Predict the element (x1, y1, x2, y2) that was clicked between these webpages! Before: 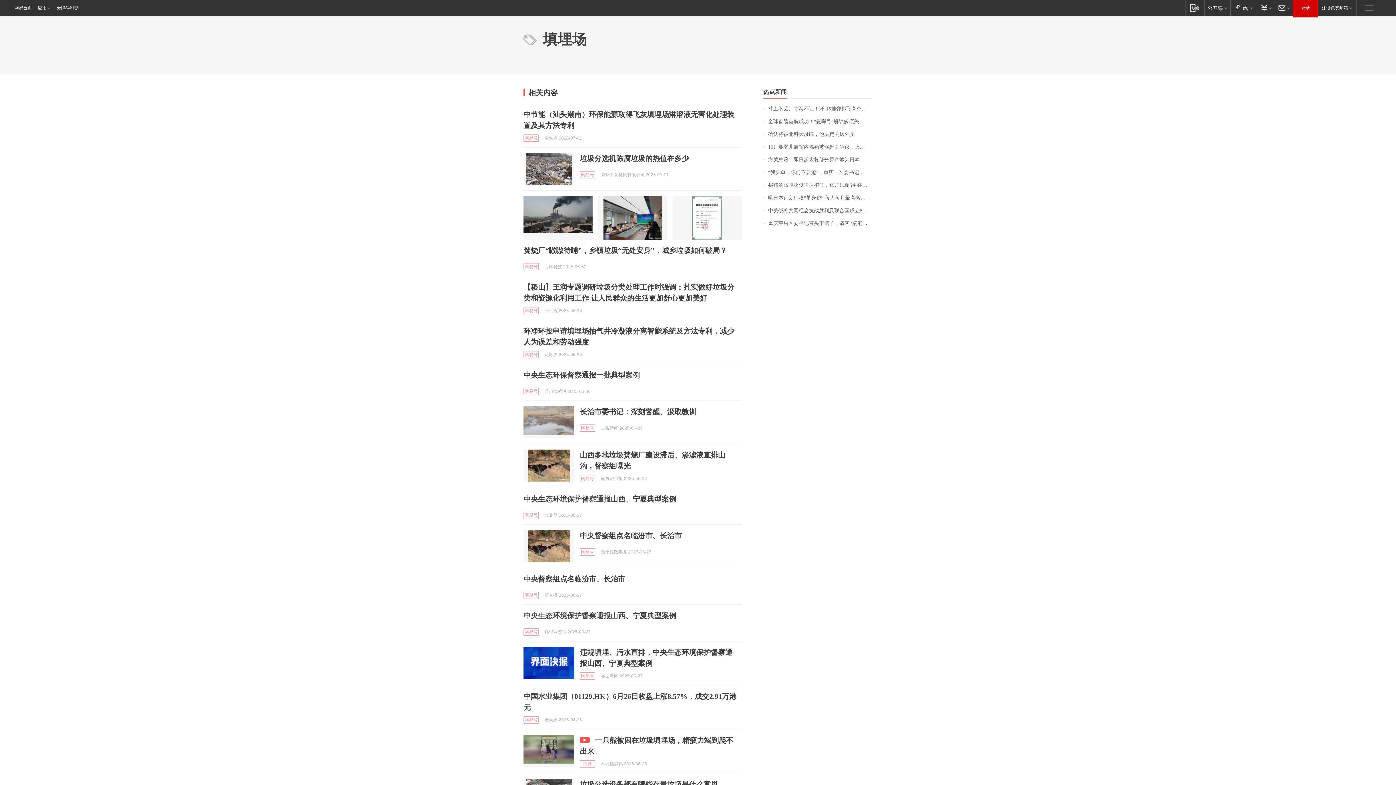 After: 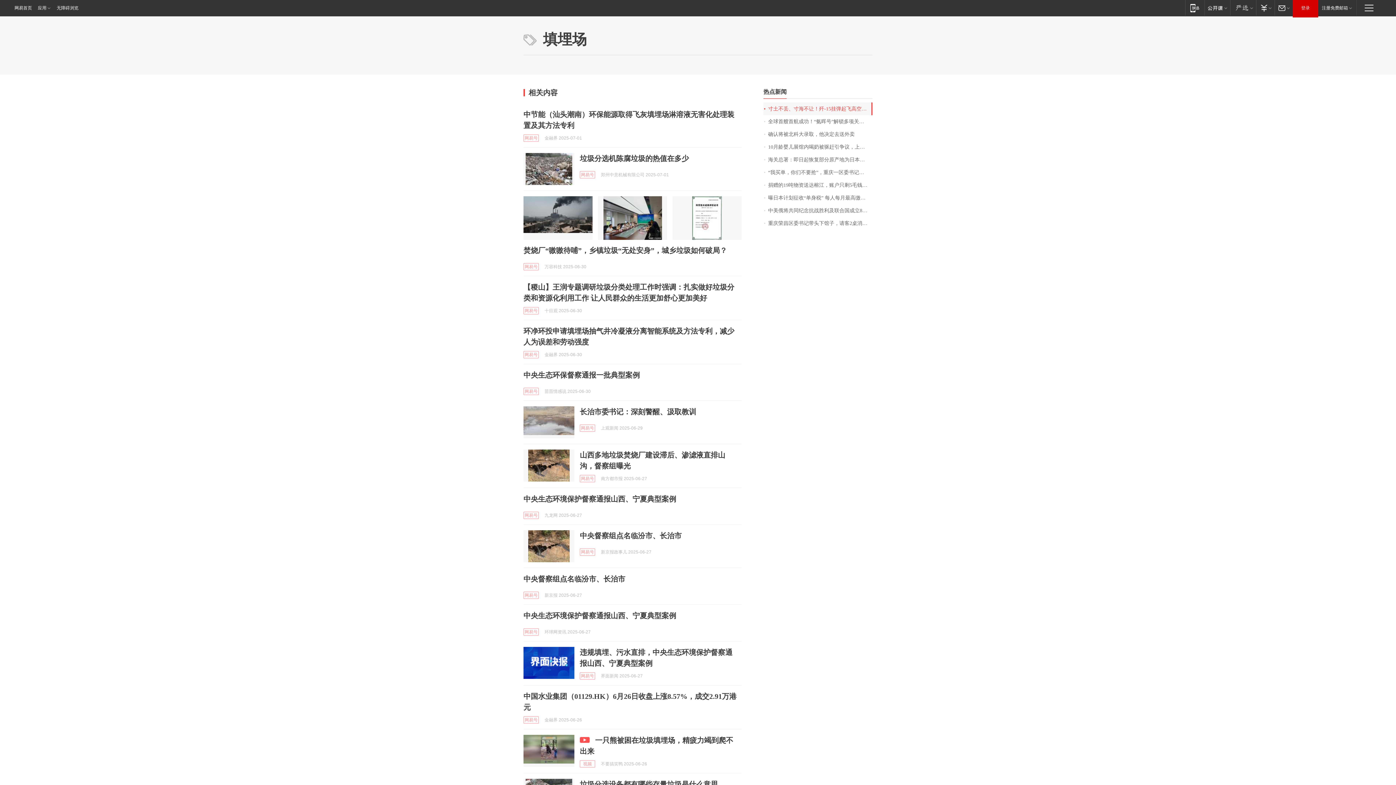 Action: bbox: (763, 102, 872, 115) label: 寸土不丢、寸海不让！歼-15挂弹起飞高空缠斗驱离外机 影像公布